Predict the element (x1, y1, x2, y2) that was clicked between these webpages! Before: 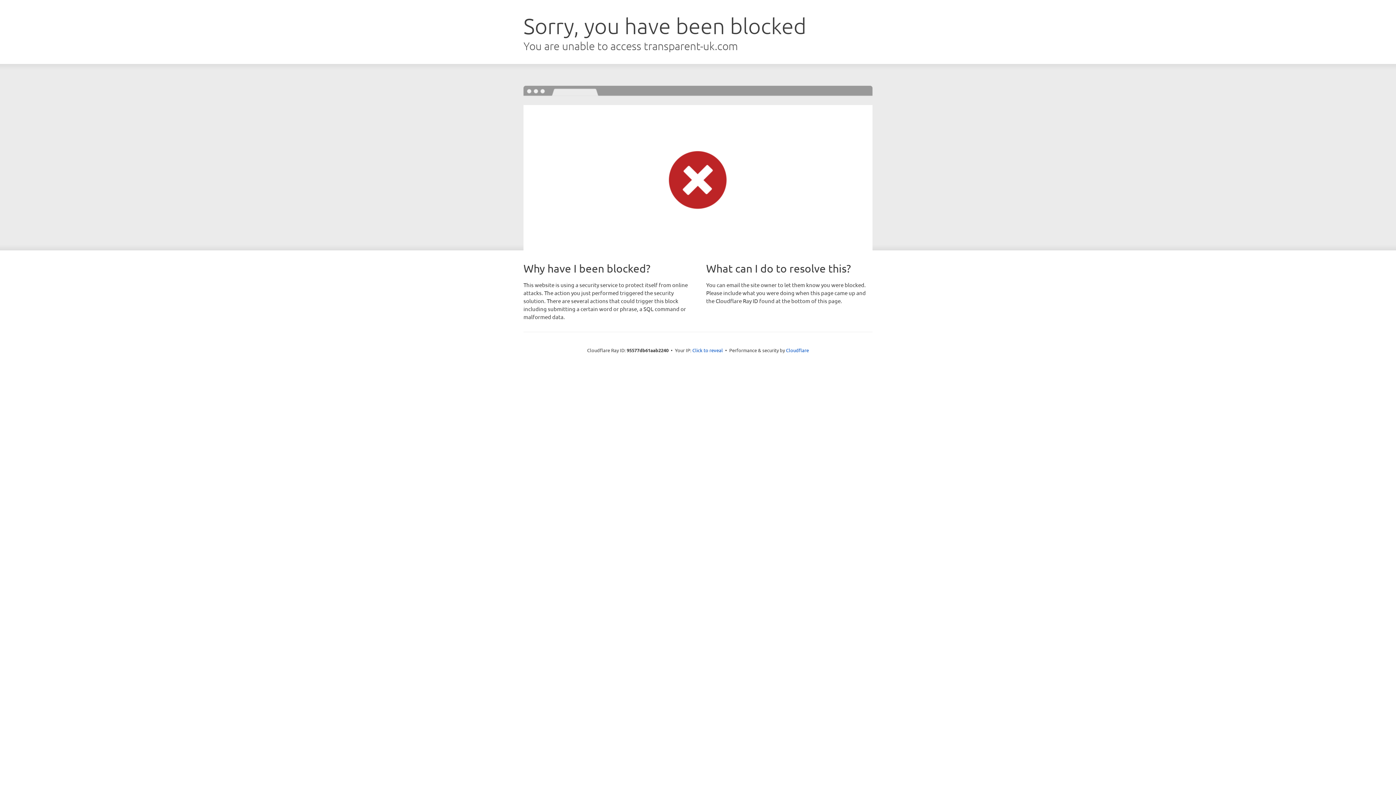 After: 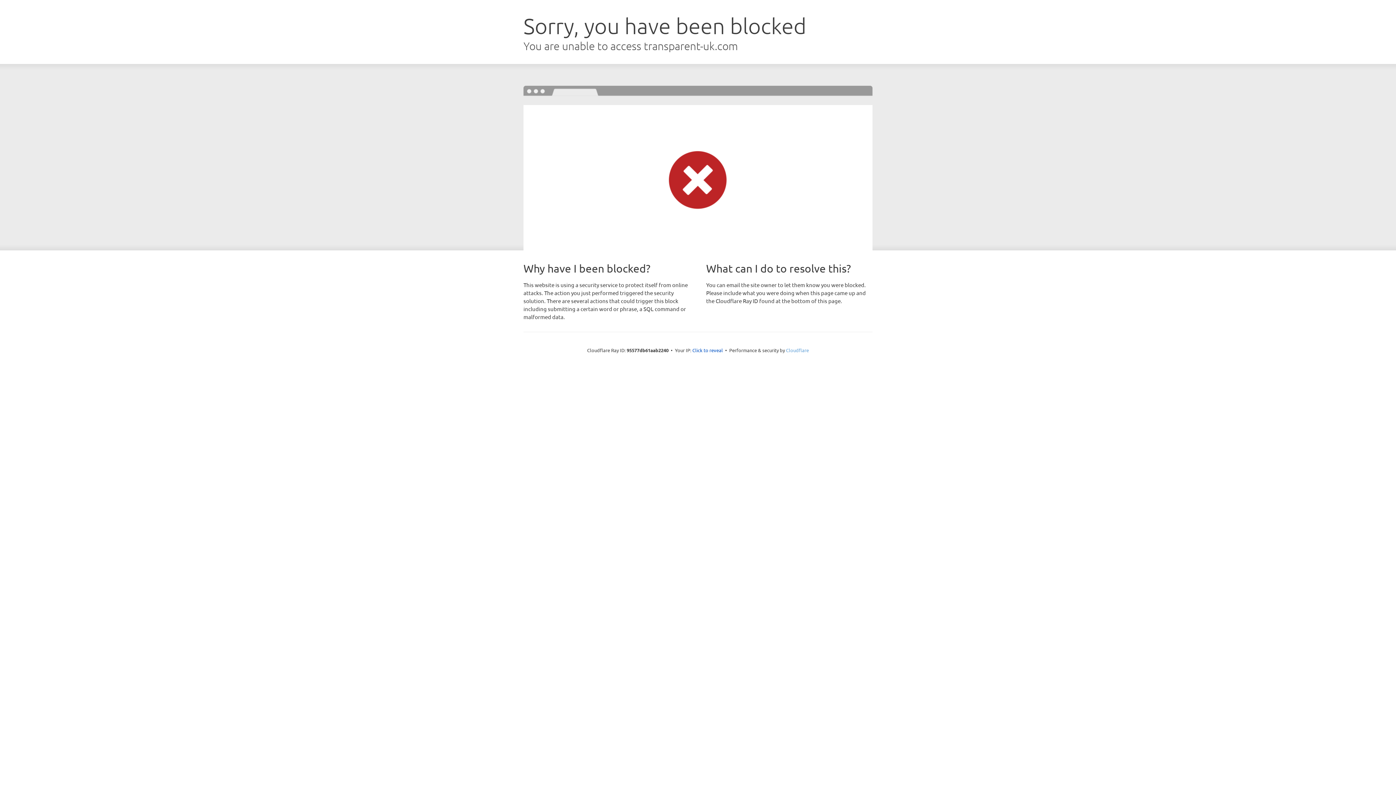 Action: label: Cloudflare bbox: (786, 347, 809, 353)